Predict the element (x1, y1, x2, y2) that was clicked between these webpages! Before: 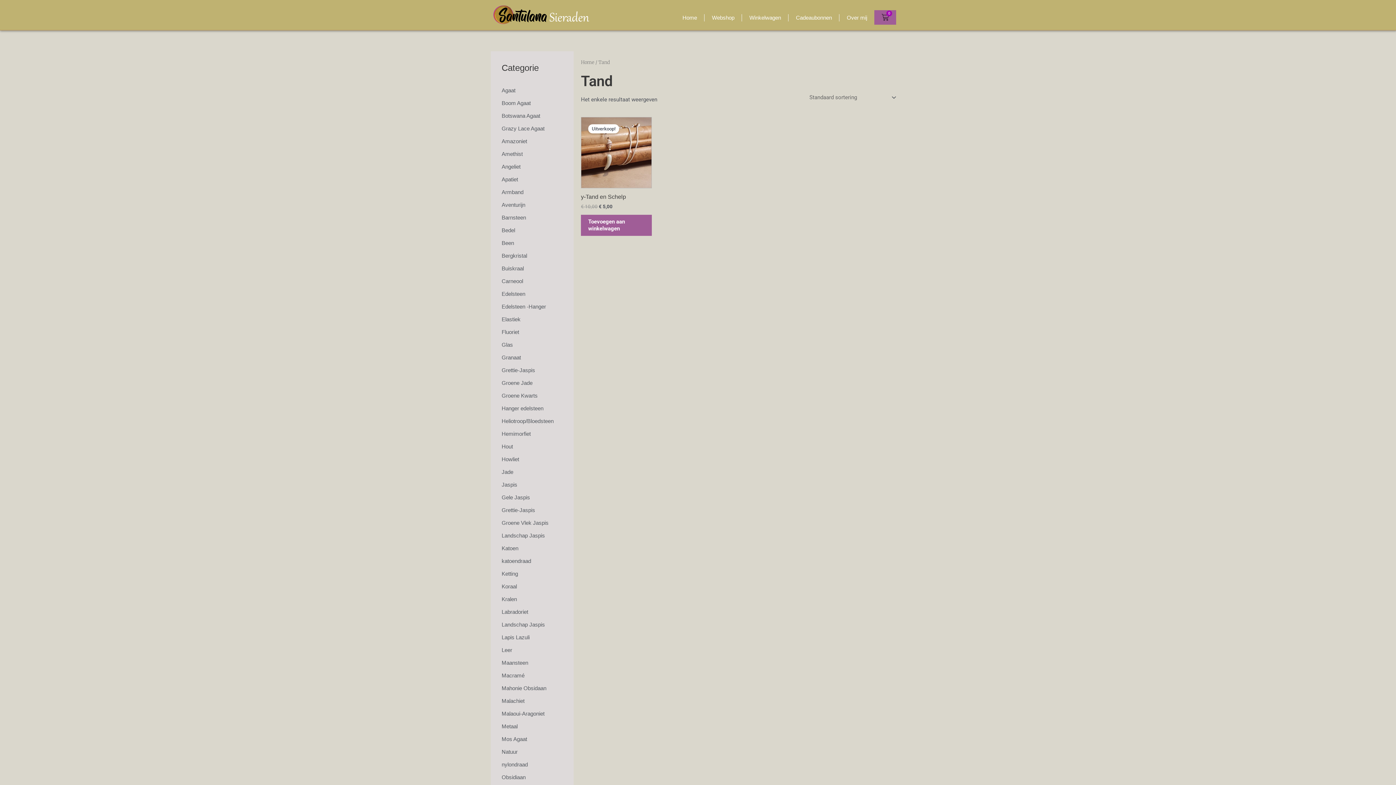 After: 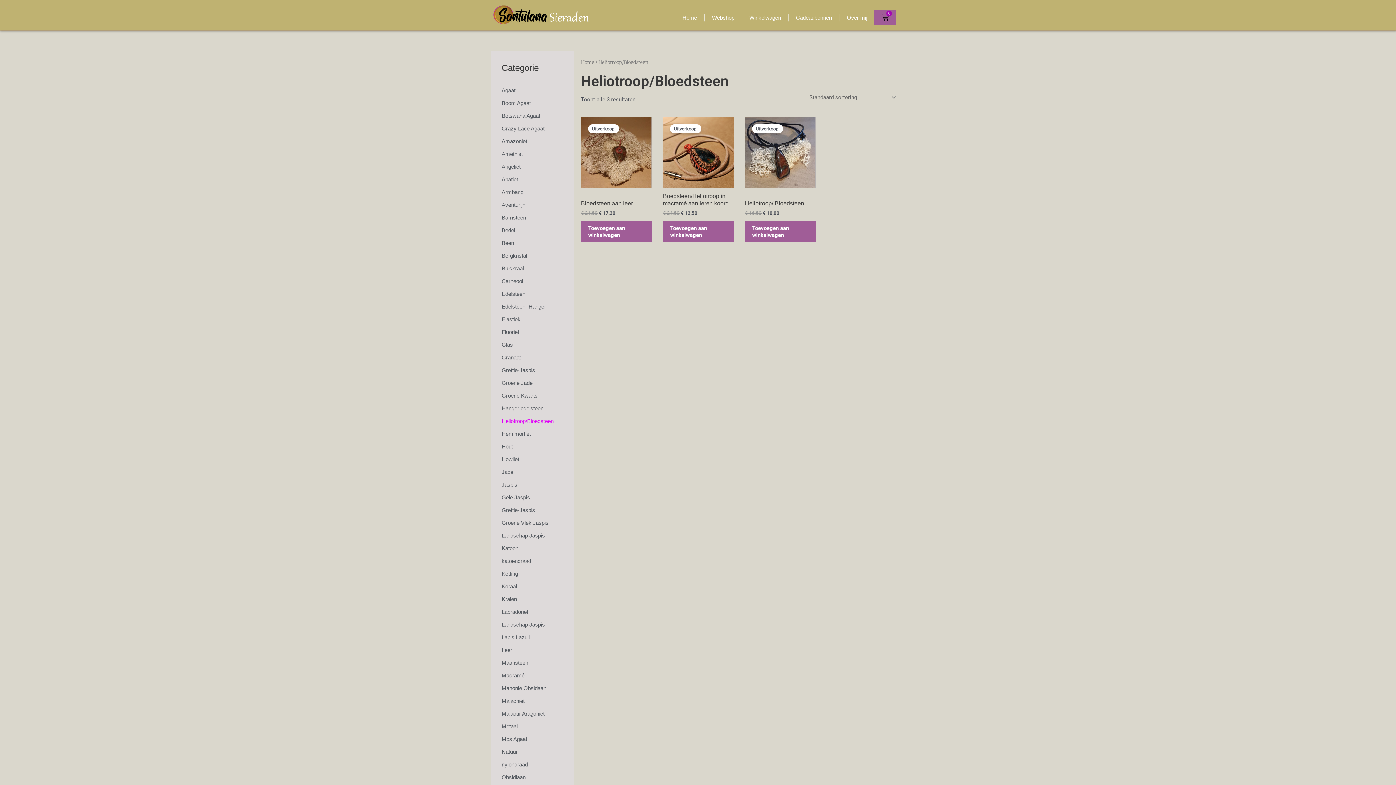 Action: bbox: (501, 417, 562, 425) label: Heliotroop/Bloedsteen